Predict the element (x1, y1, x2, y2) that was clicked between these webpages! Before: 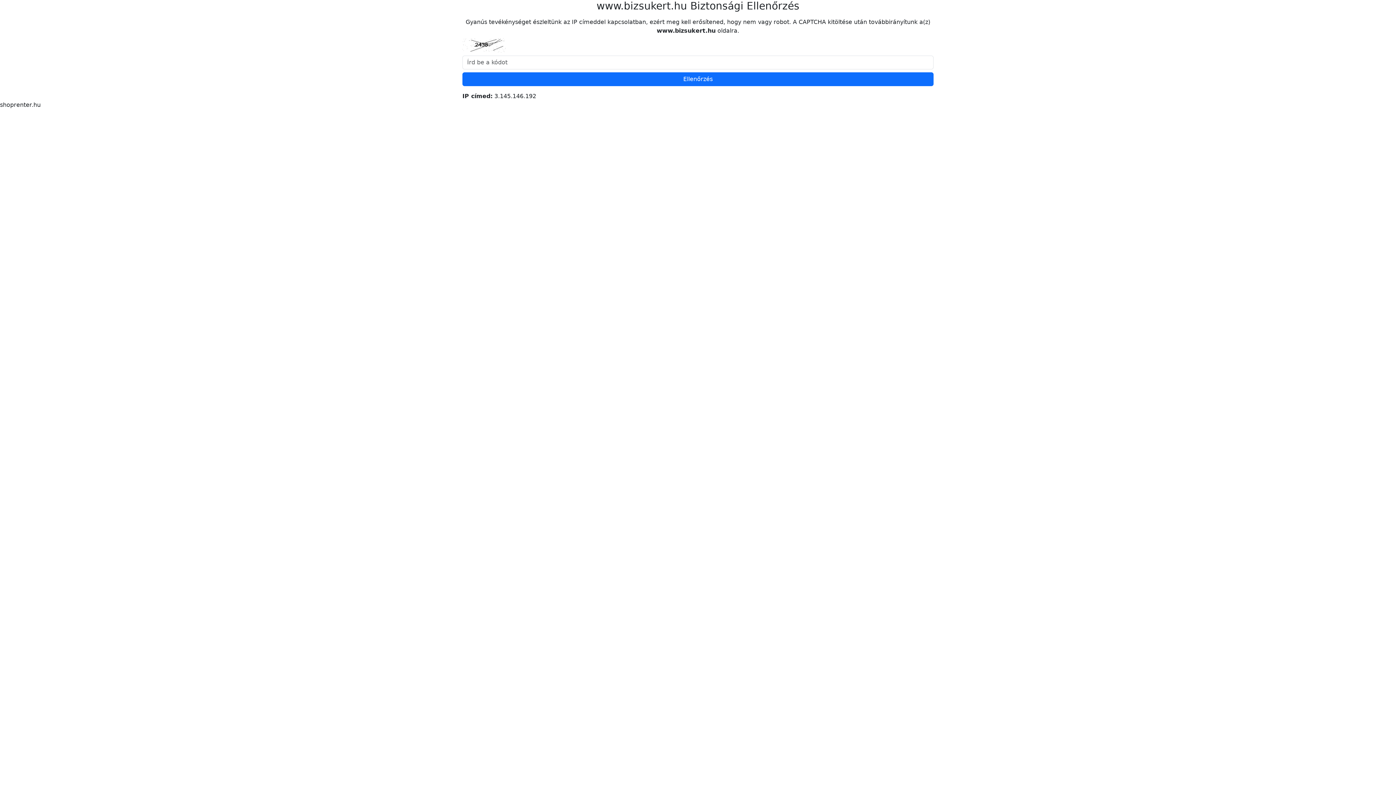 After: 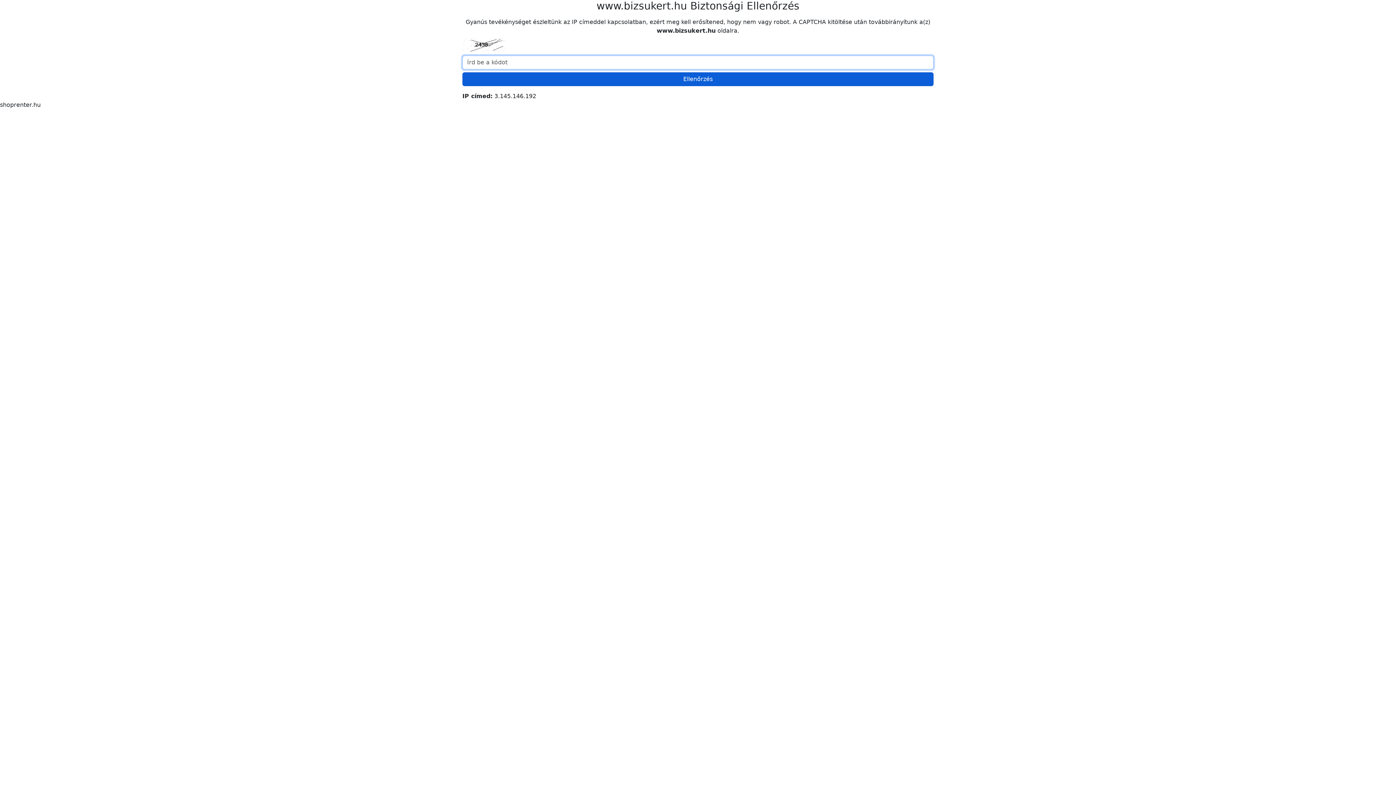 Action: bbox: (462, 72, 933, 86) label: Ellenőrzés